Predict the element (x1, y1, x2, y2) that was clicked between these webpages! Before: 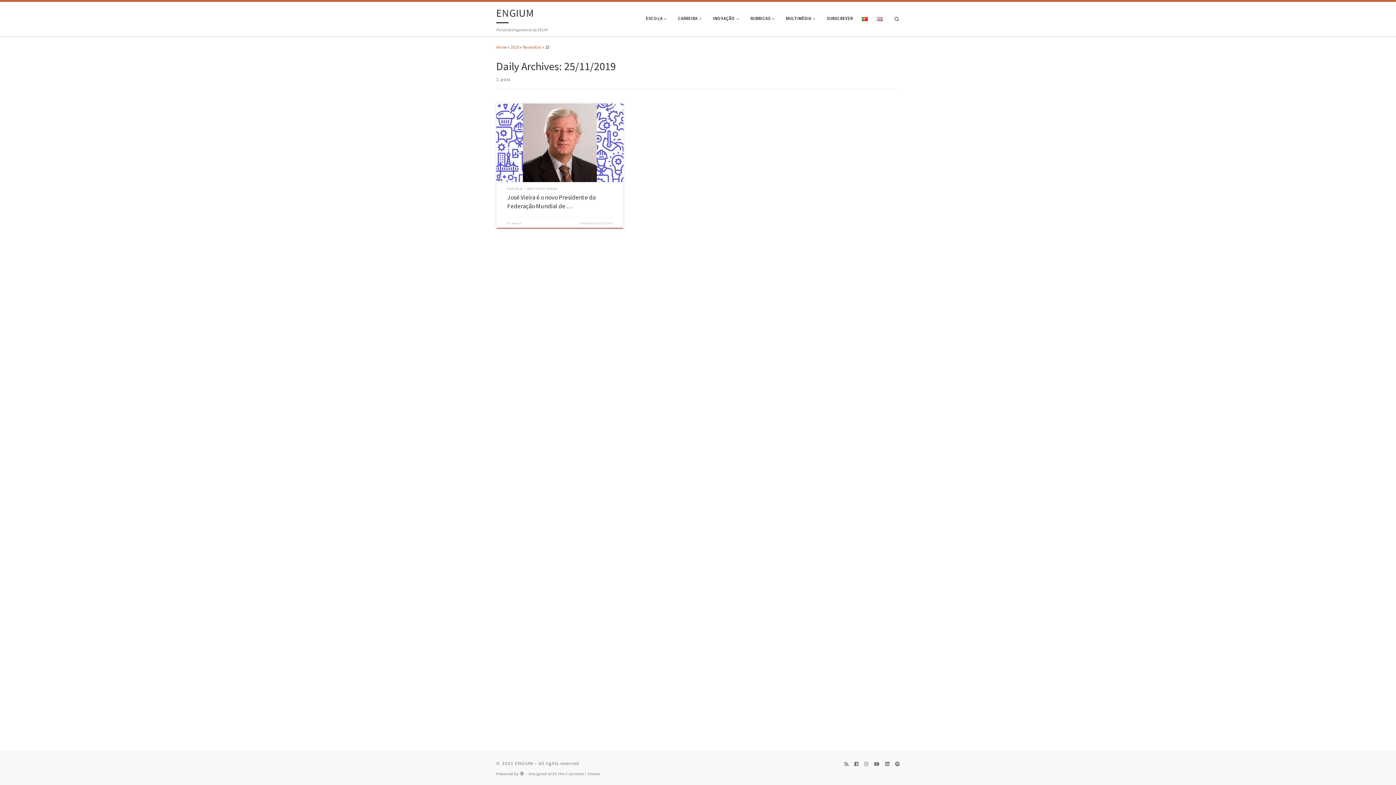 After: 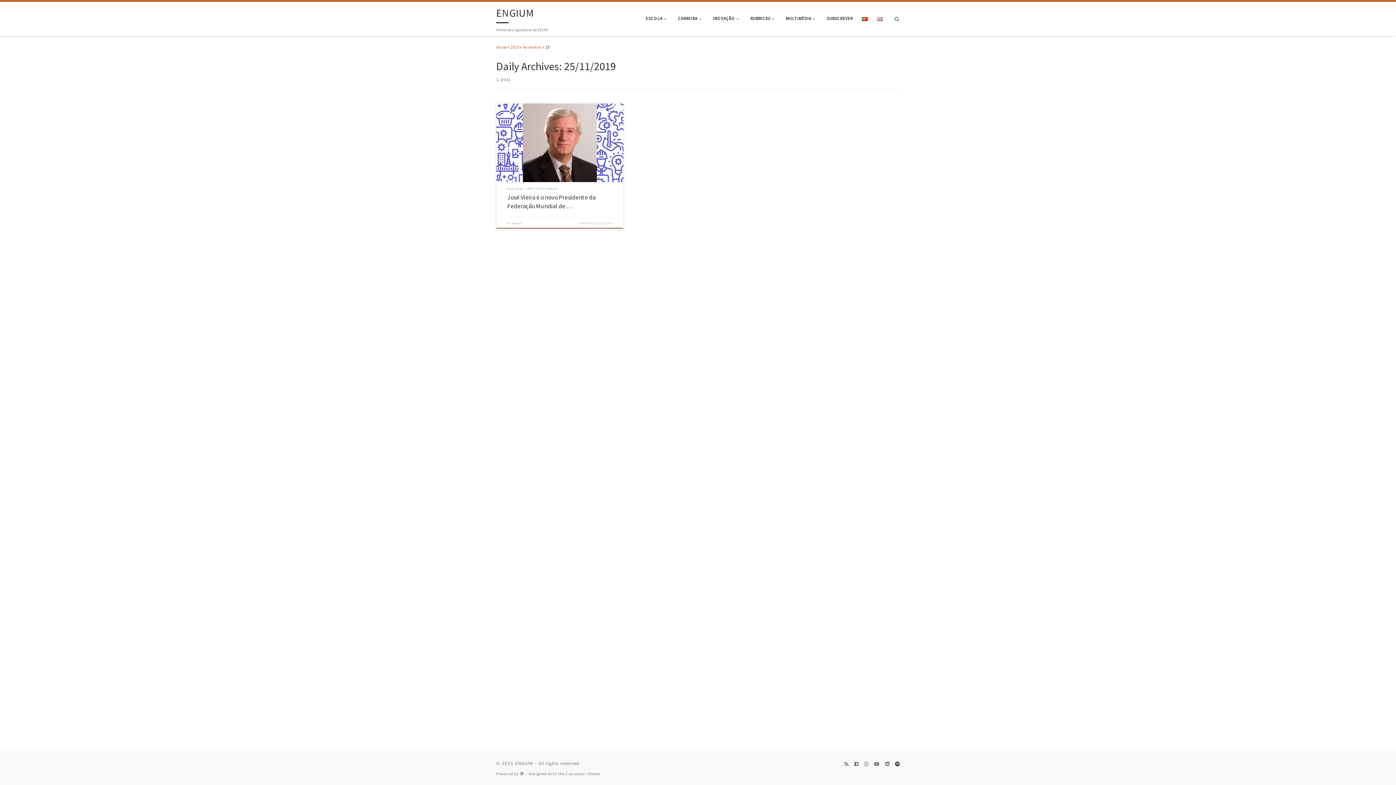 Action: bbox: (895, 760, 900, 768) label: Follow us on Spotify